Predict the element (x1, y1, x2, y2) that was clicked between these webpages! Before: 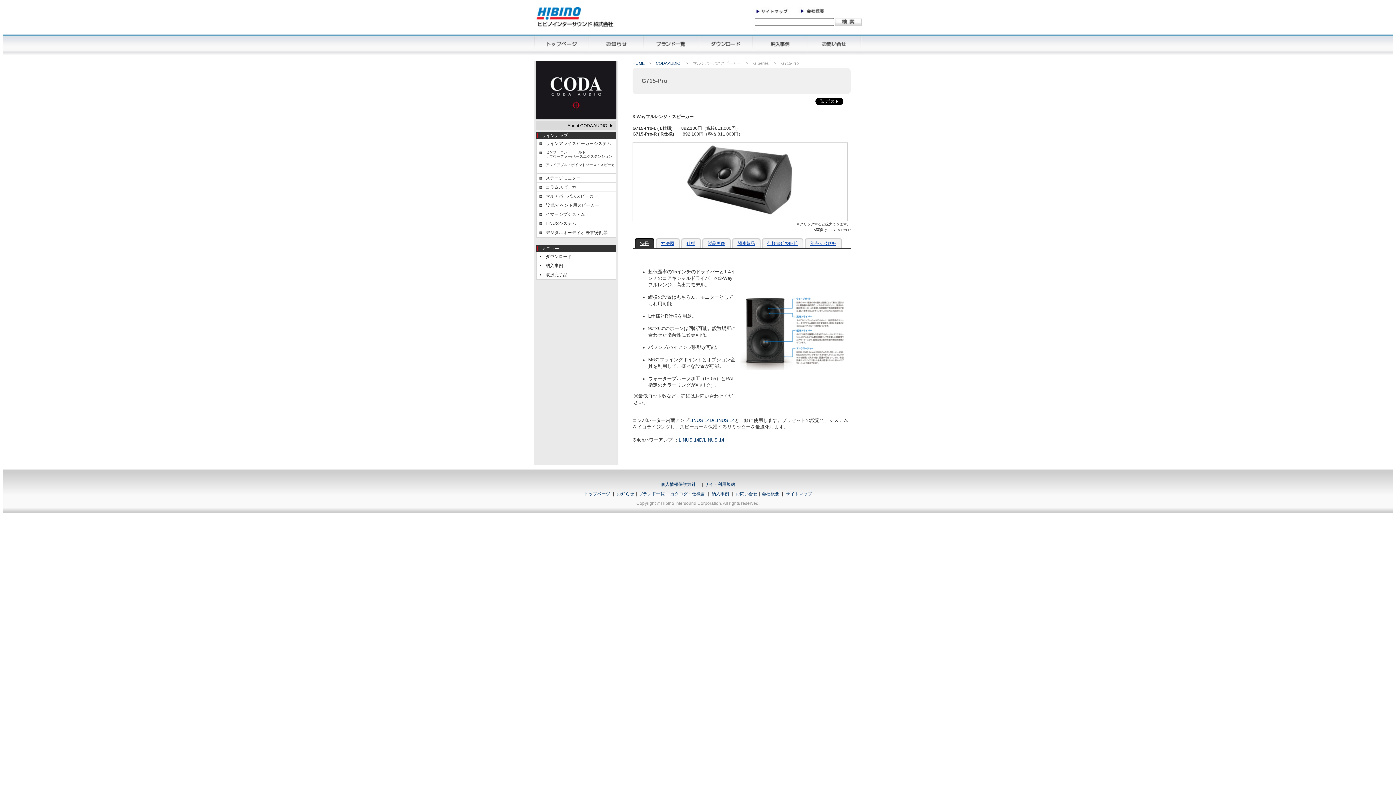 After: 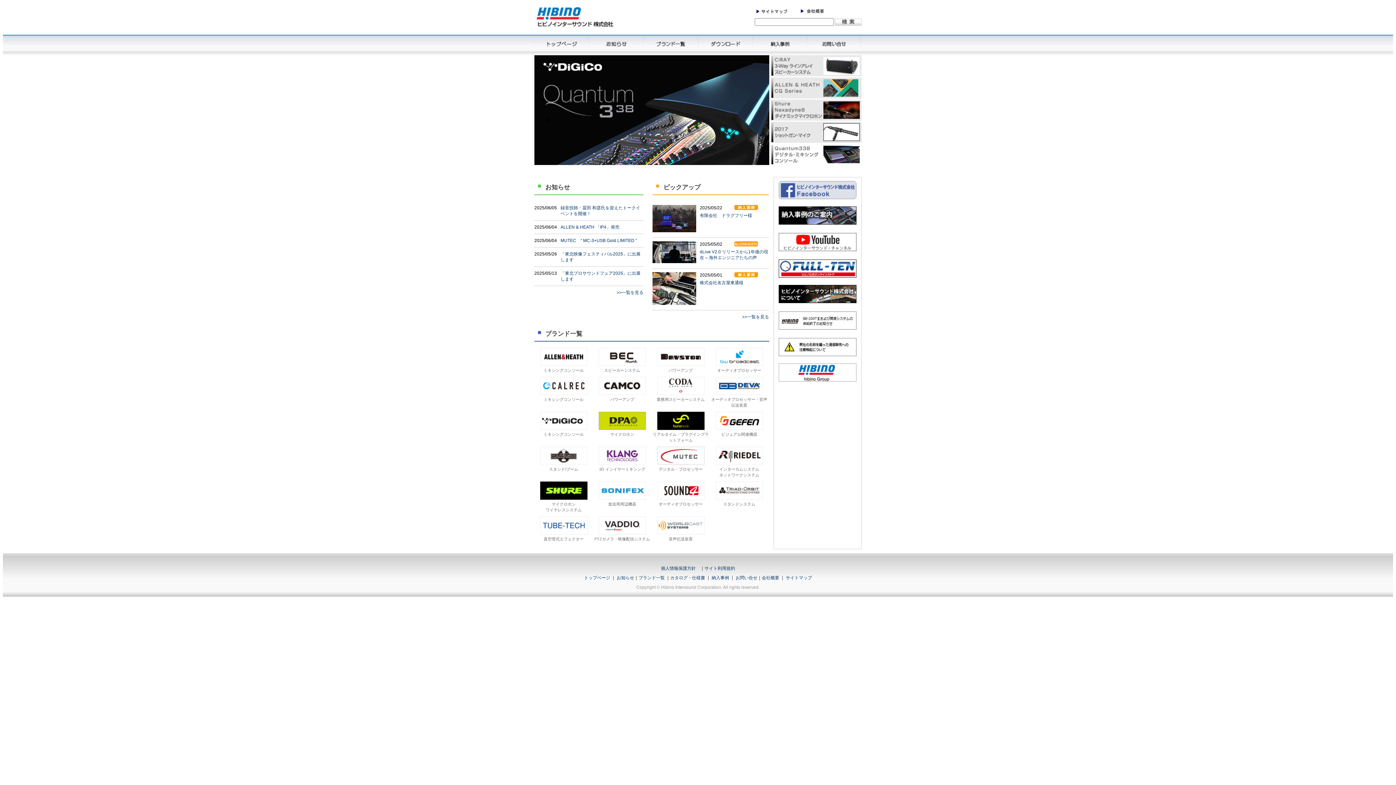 Action: bbox: (534, 18, 613, 28)